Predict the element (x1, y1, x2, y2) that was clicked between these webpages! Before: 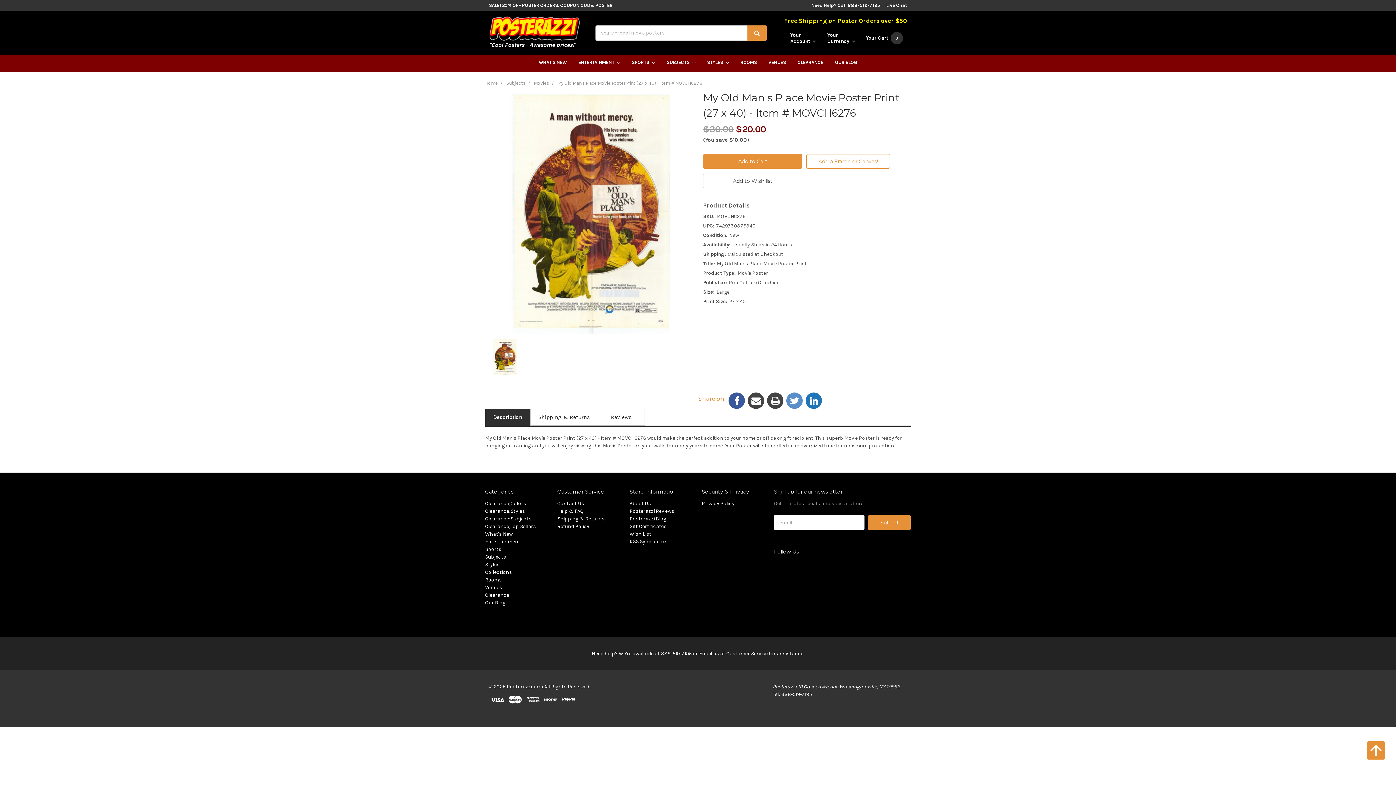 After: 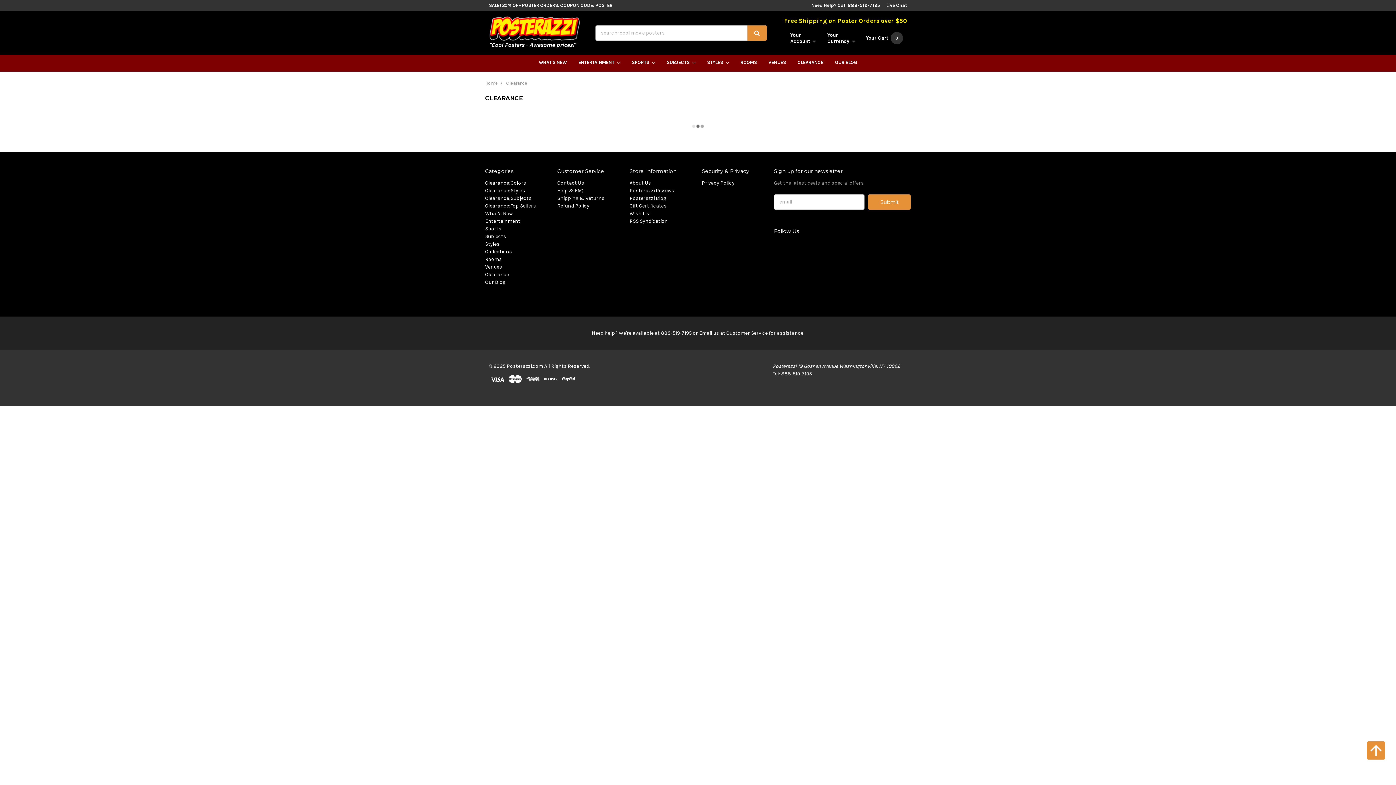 Action: bbox: (485, 592, 509, 598) label: Clearance